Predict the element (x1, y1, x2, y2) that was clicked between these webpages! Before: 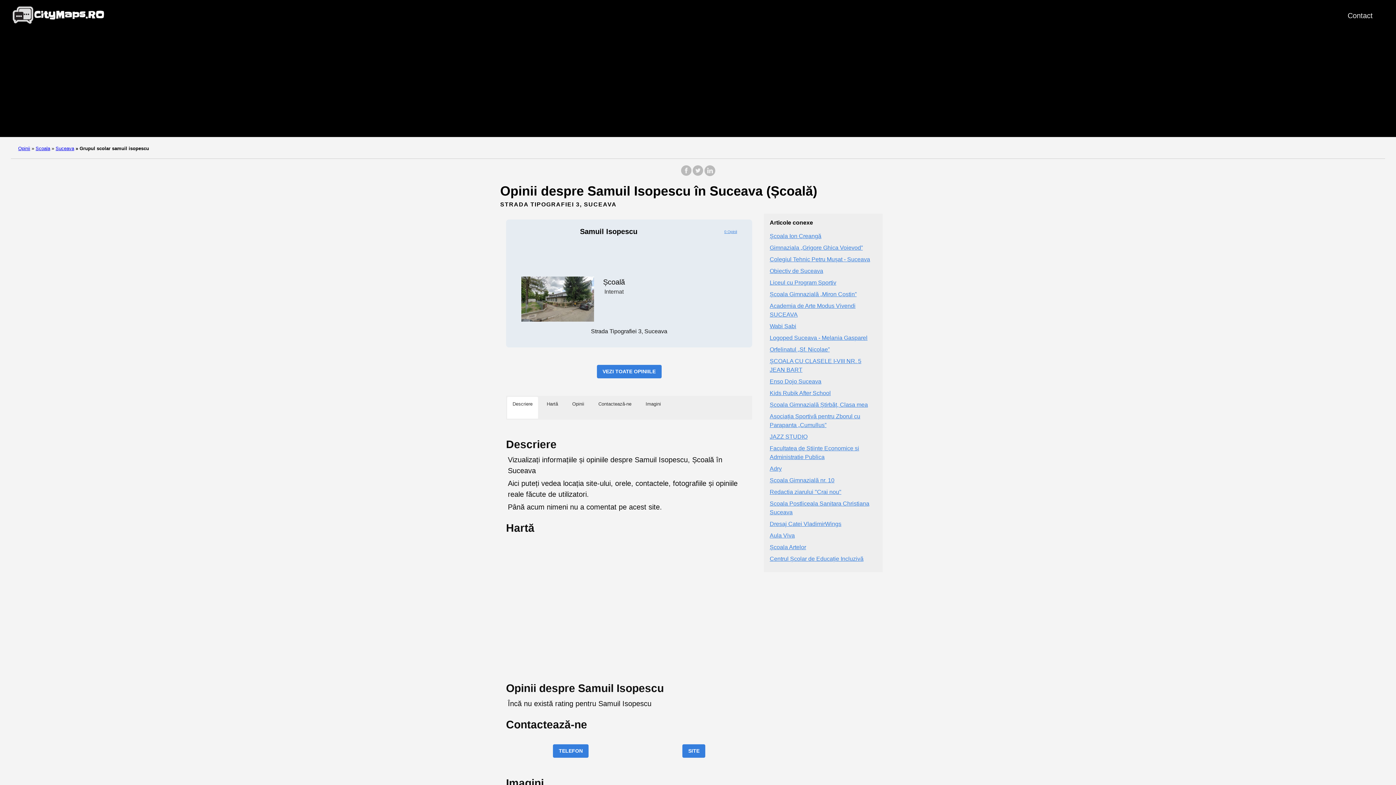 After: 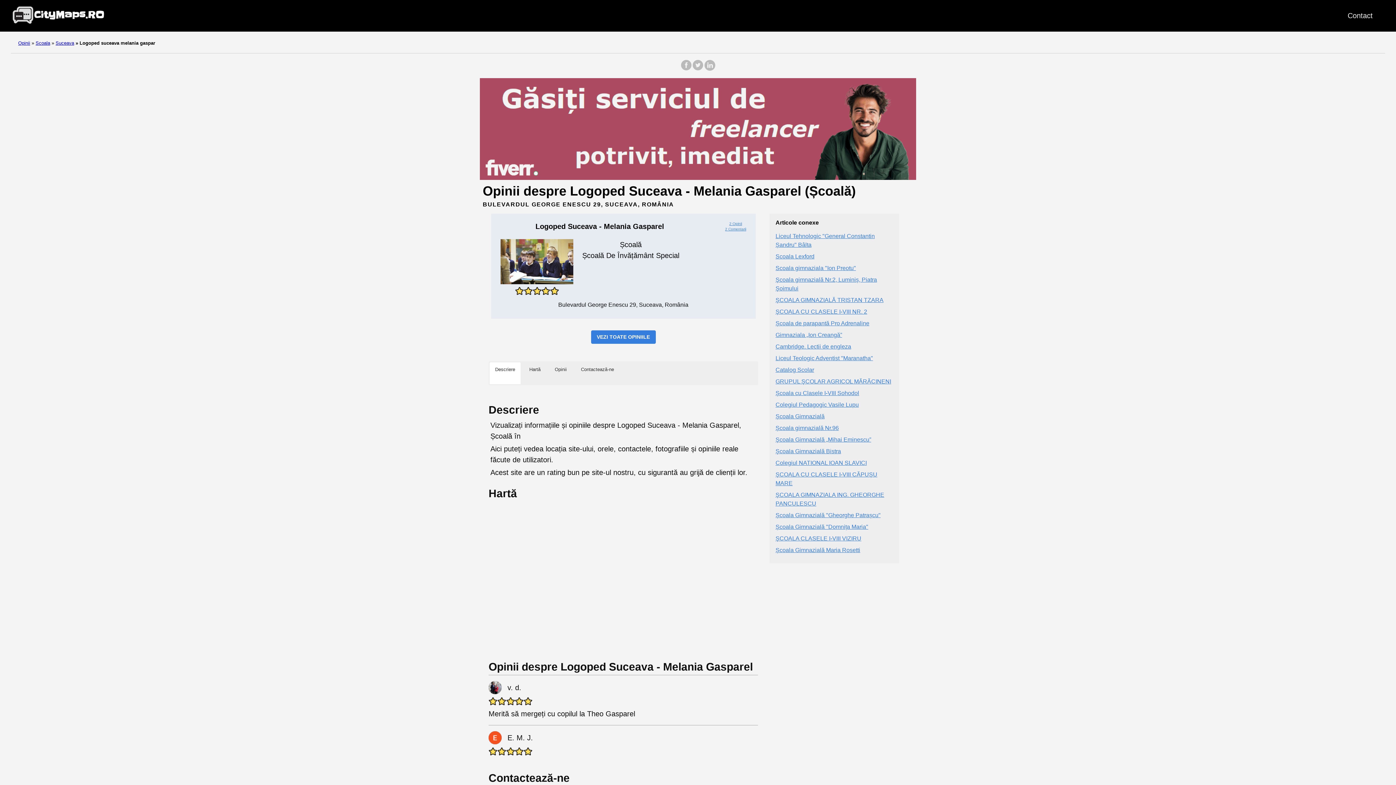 Action: label: Logoped Suceava - Melania Gasparel bbox: (769, 334, 867, 340)